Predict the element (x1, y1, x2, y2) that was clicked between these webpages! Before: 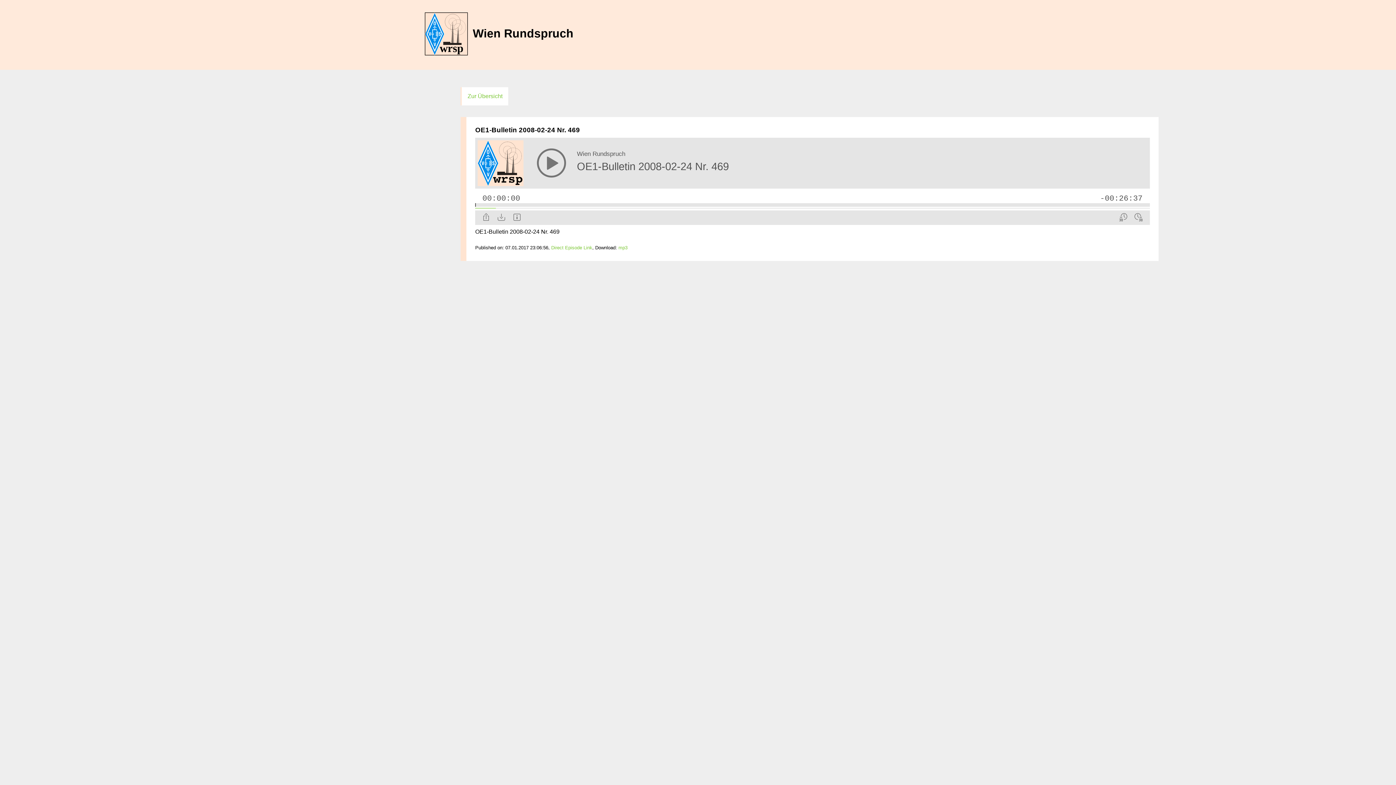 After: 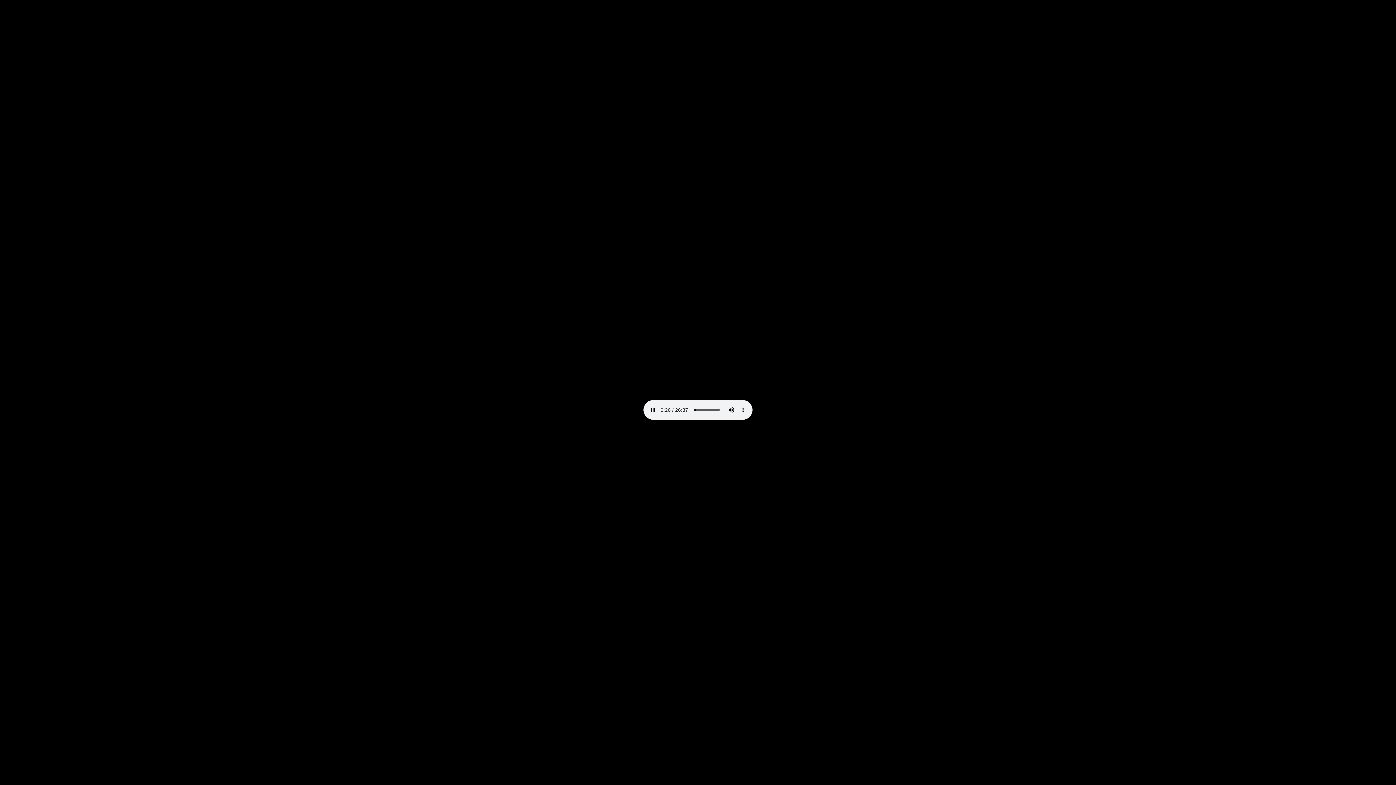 Action: label: mp3 bbox: (618, 244, 627, 250)